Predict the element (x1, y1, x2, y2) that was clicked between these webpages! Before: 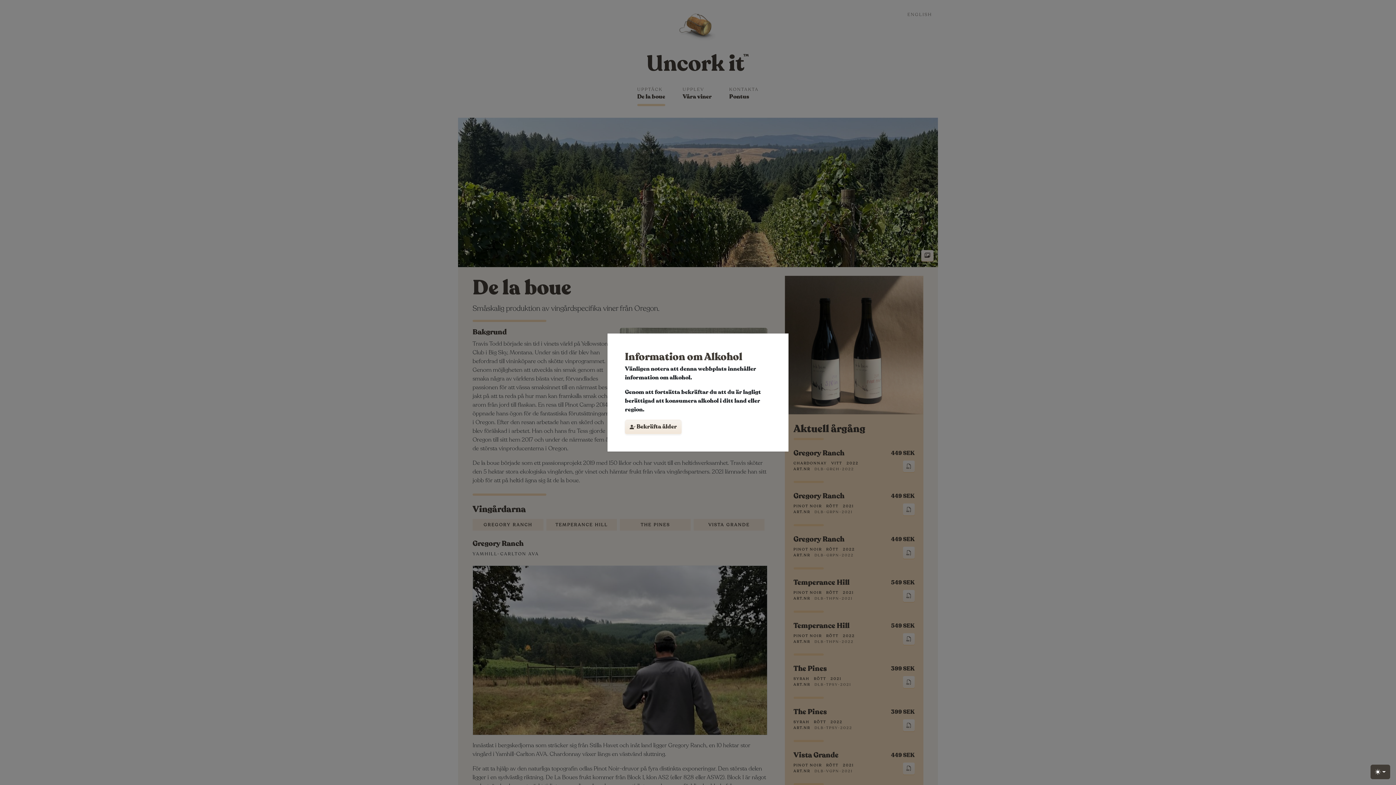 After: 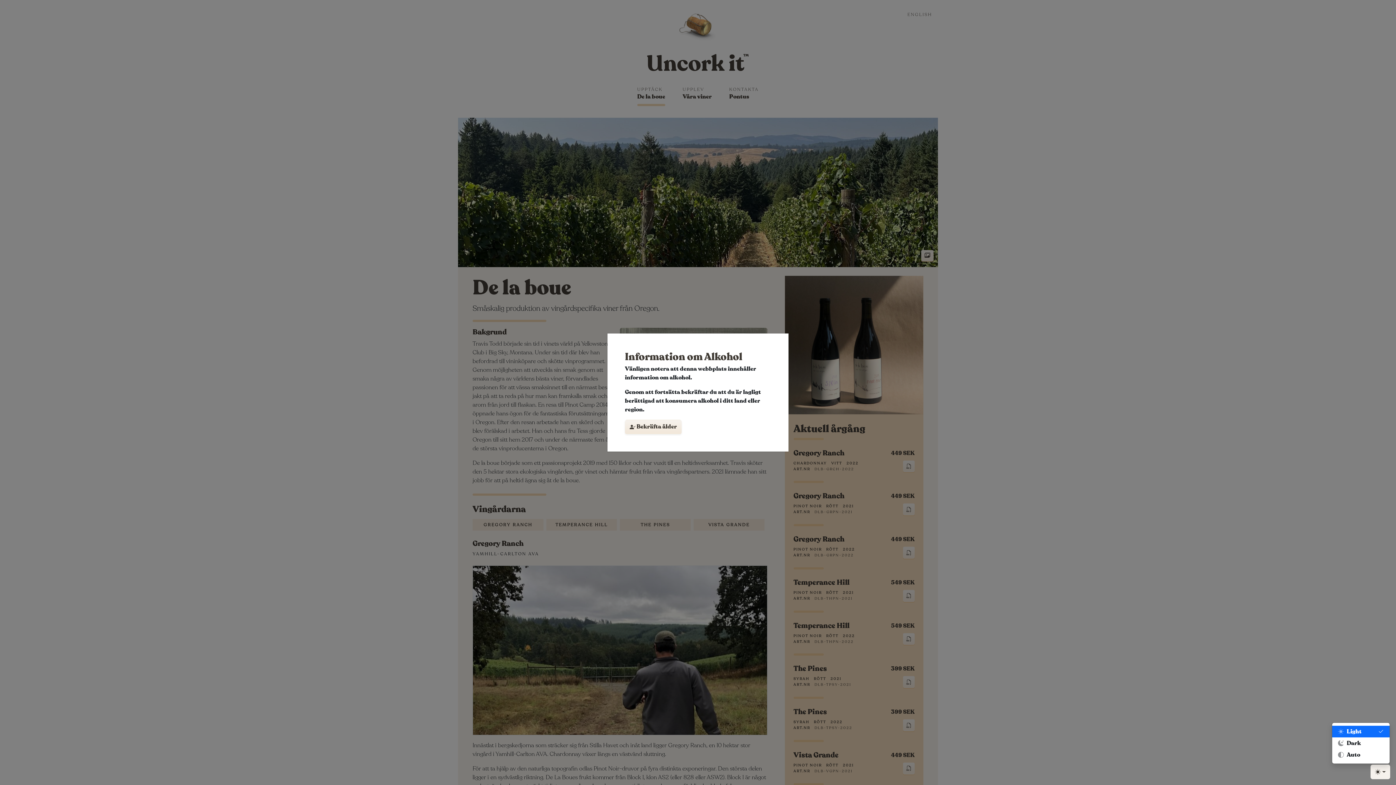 Action: bbox: (1371, 765, 1390, 779) label: Toggle theme (light)